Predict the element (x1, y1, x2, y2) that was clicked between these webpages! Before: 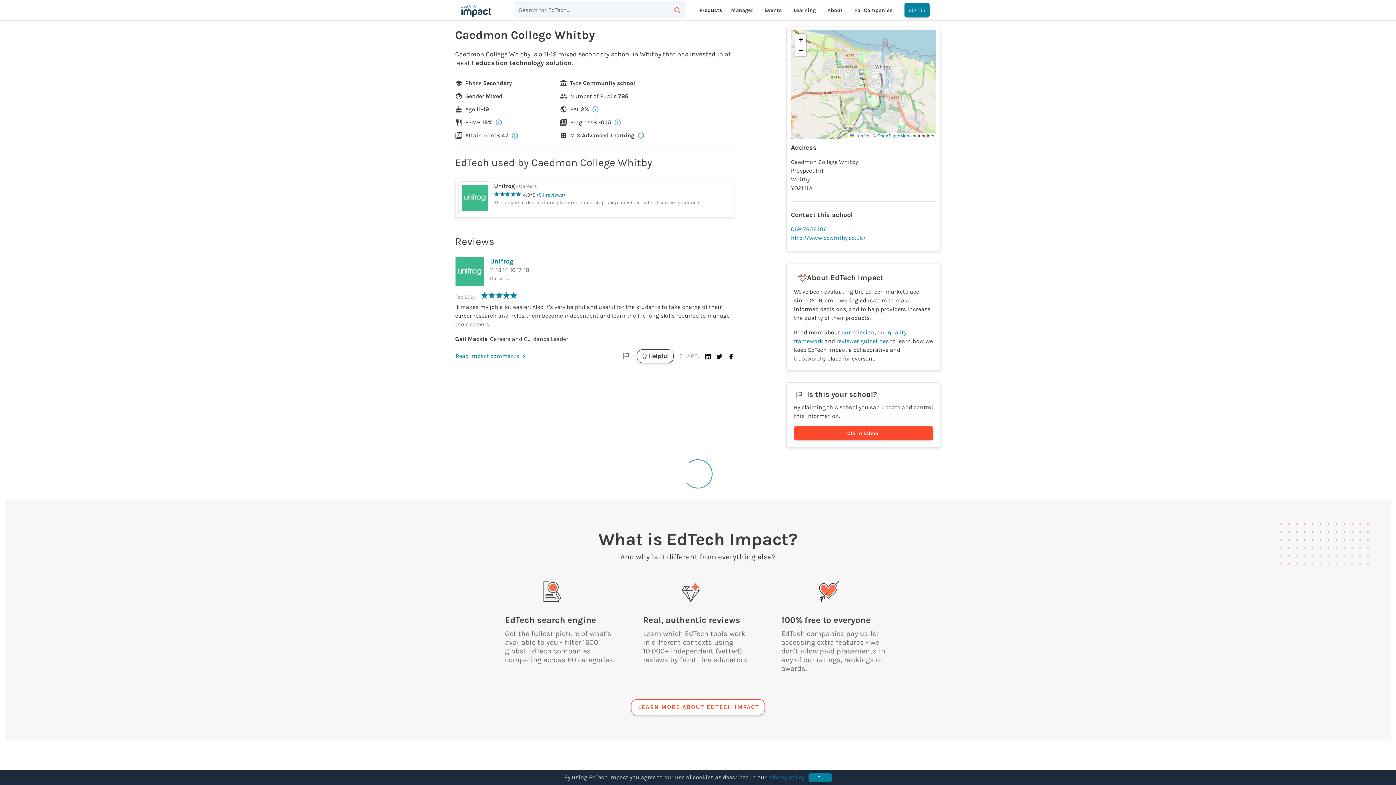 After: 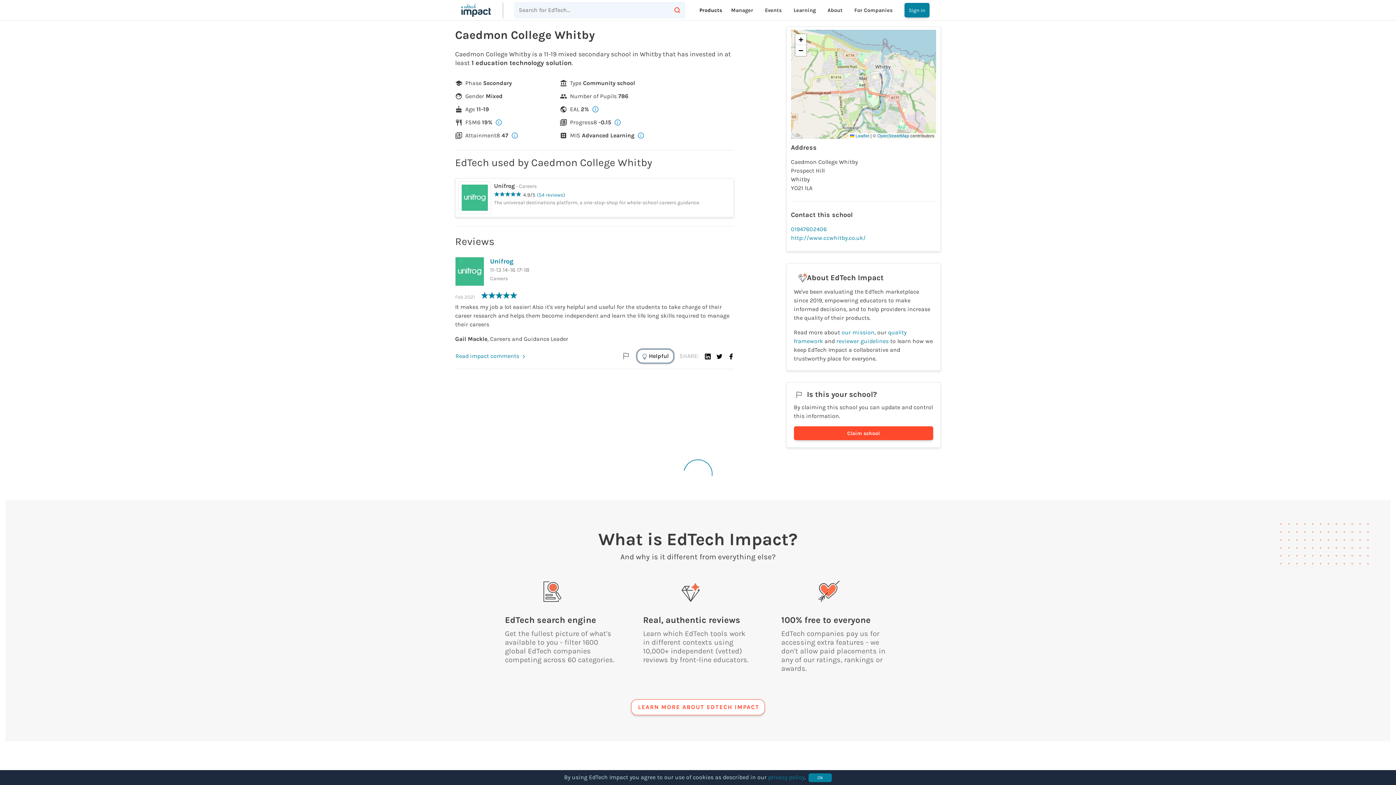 Action: label: Helpful bbox: (637, 349, 673, 363)